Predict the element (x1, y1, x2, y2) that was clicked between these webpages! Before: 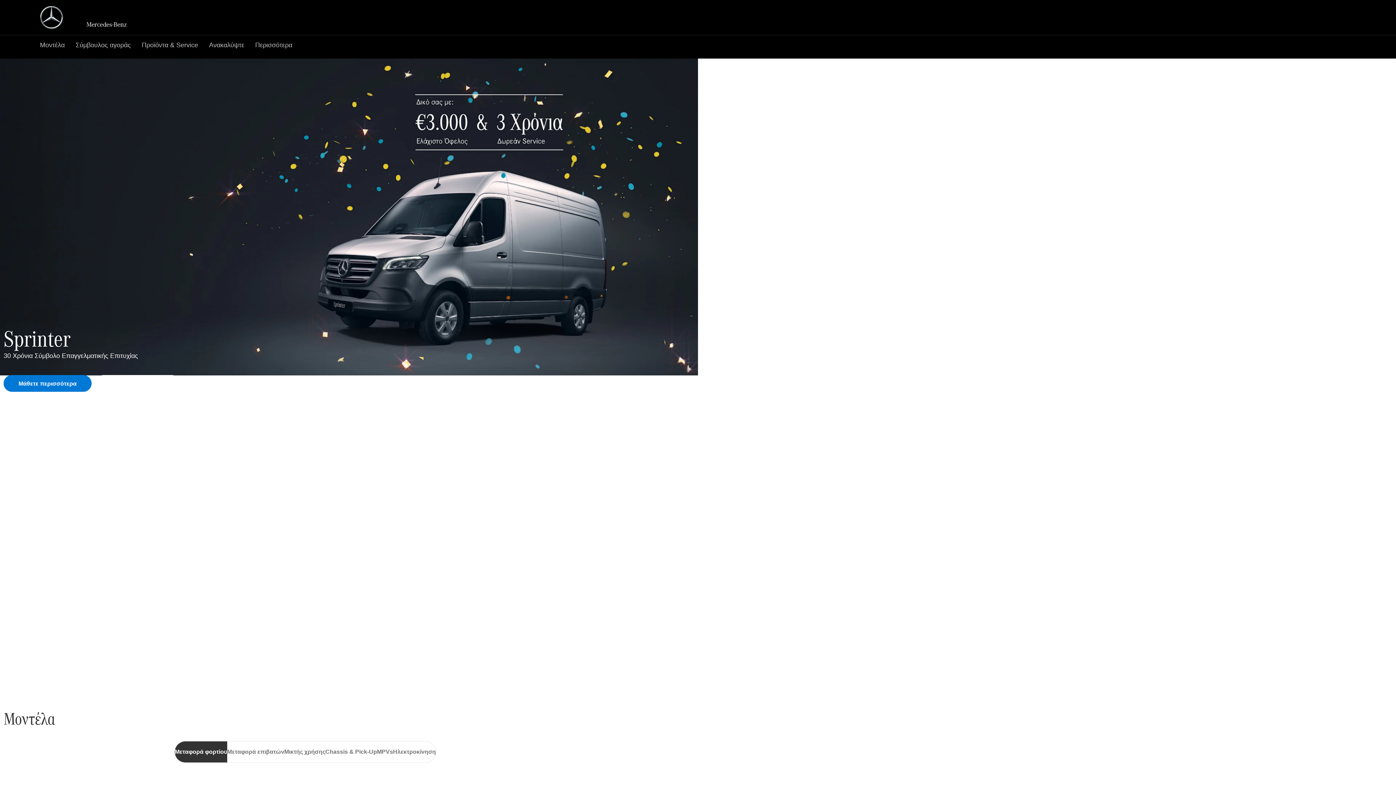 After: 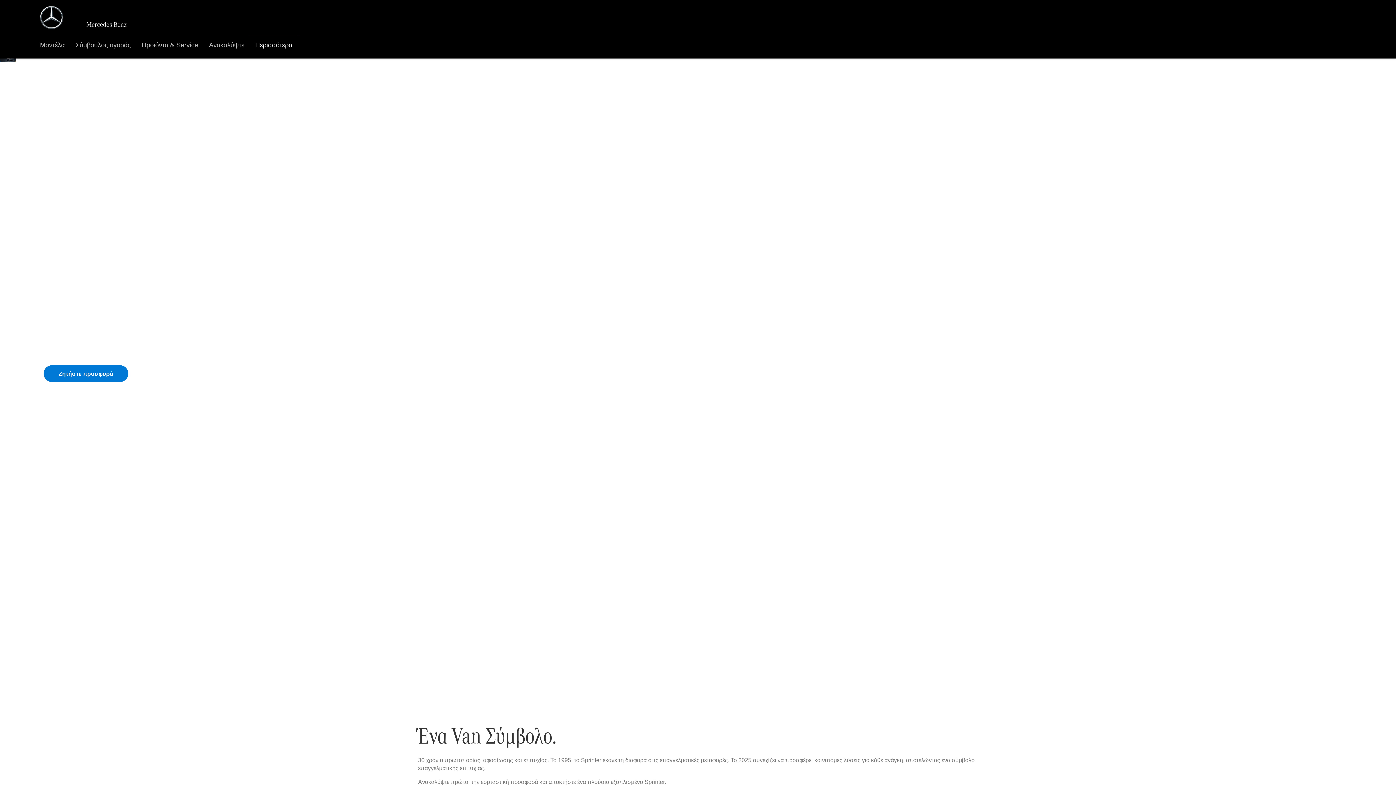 Action: bbox: (3, 376, 91, 382) label: Μάθετε περισσότερα